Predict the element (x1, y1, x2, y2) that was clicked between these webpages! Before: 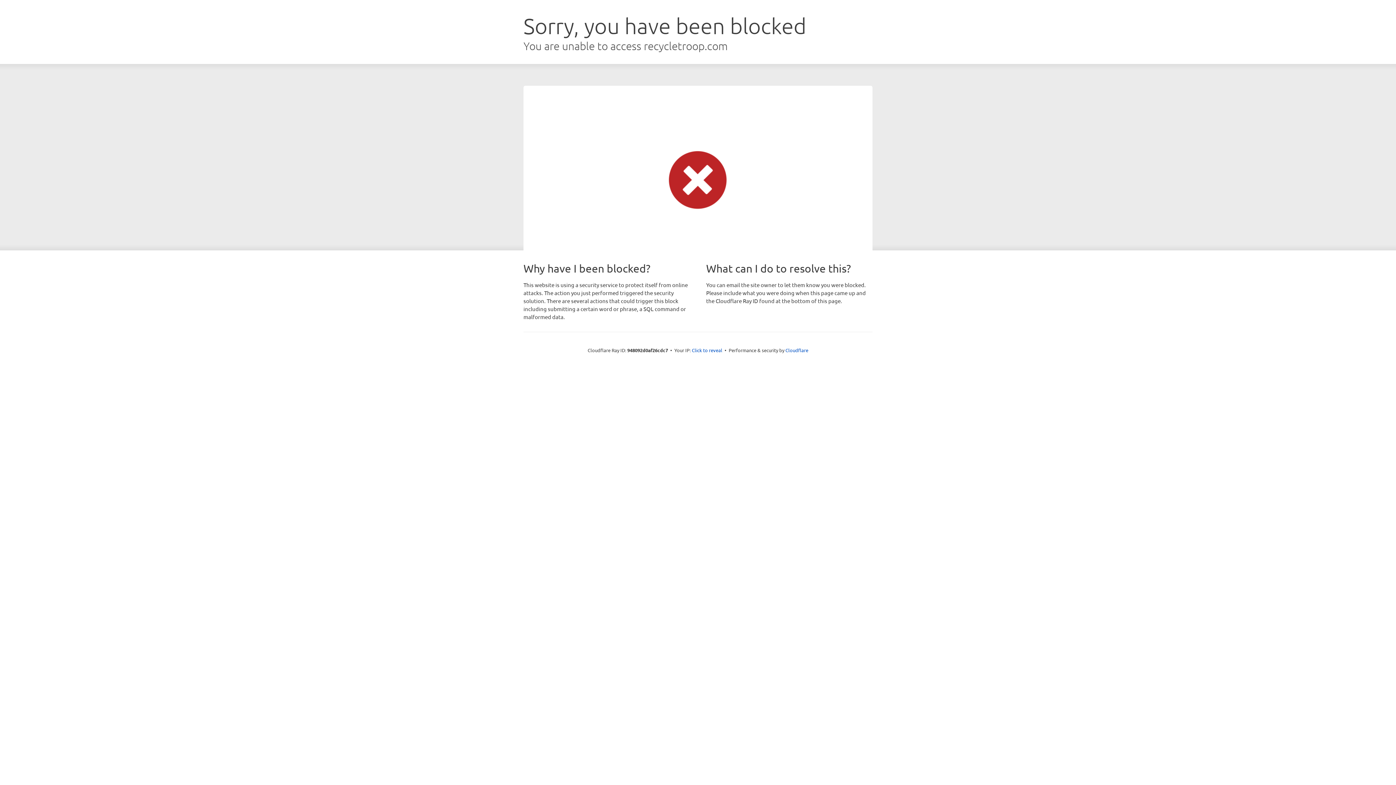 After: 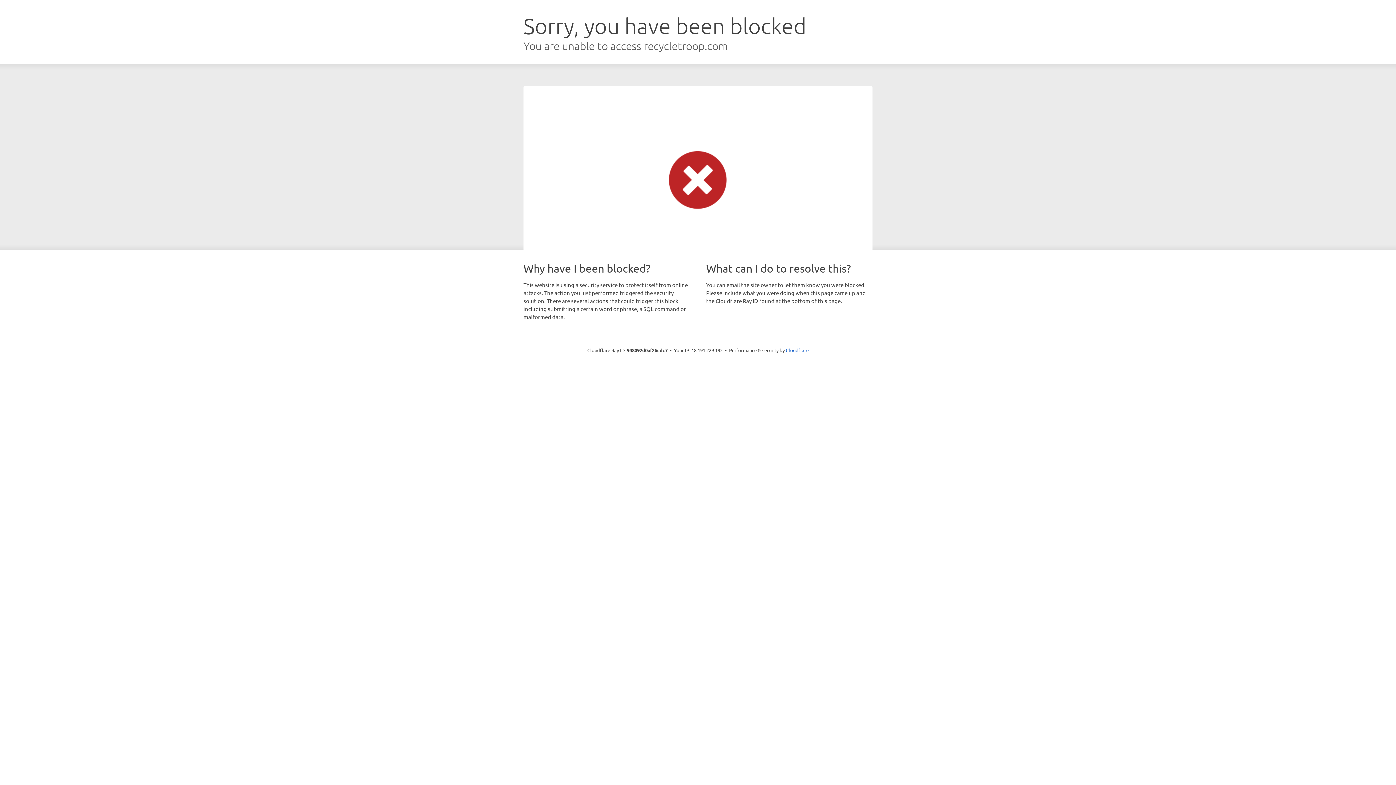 Action: label: Click to reveal bbox: (692, 346, 722, 353)